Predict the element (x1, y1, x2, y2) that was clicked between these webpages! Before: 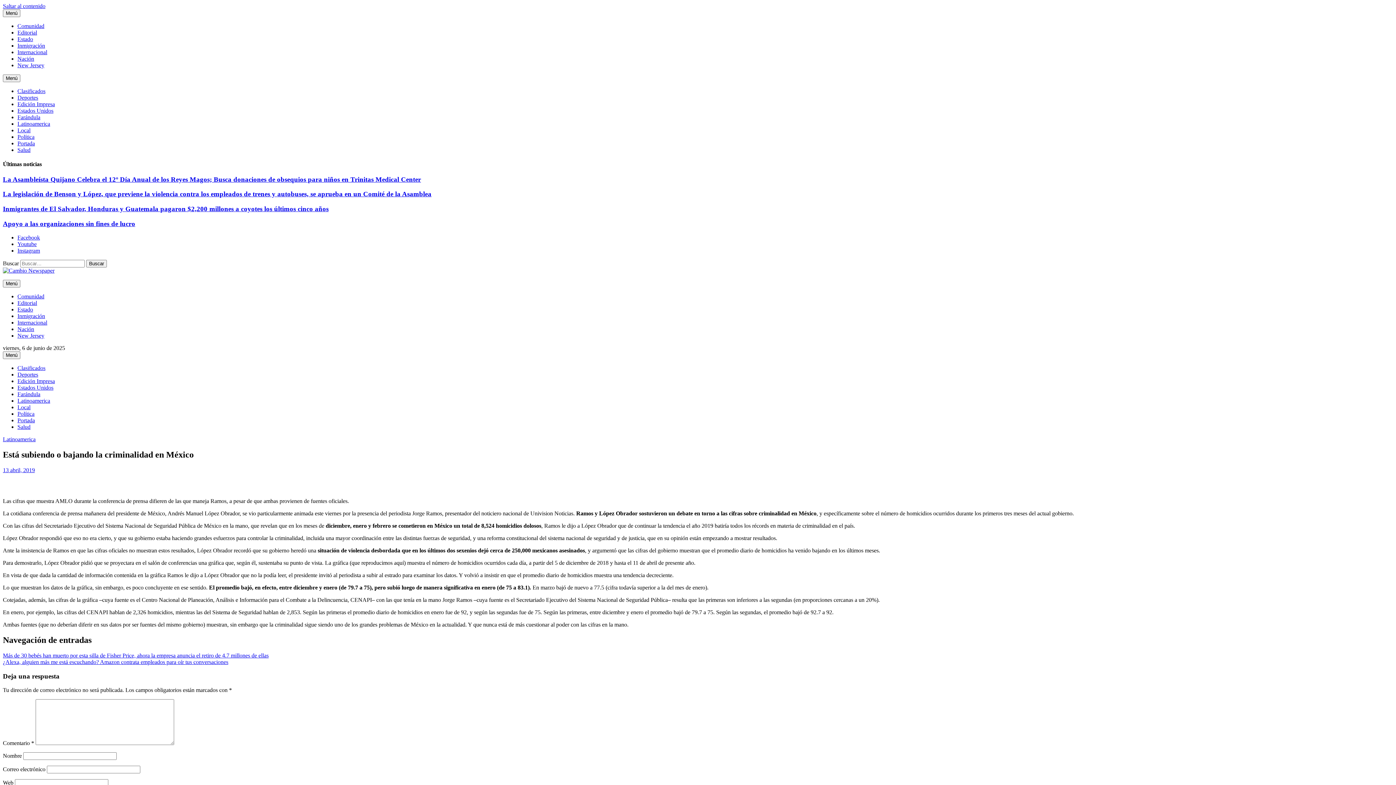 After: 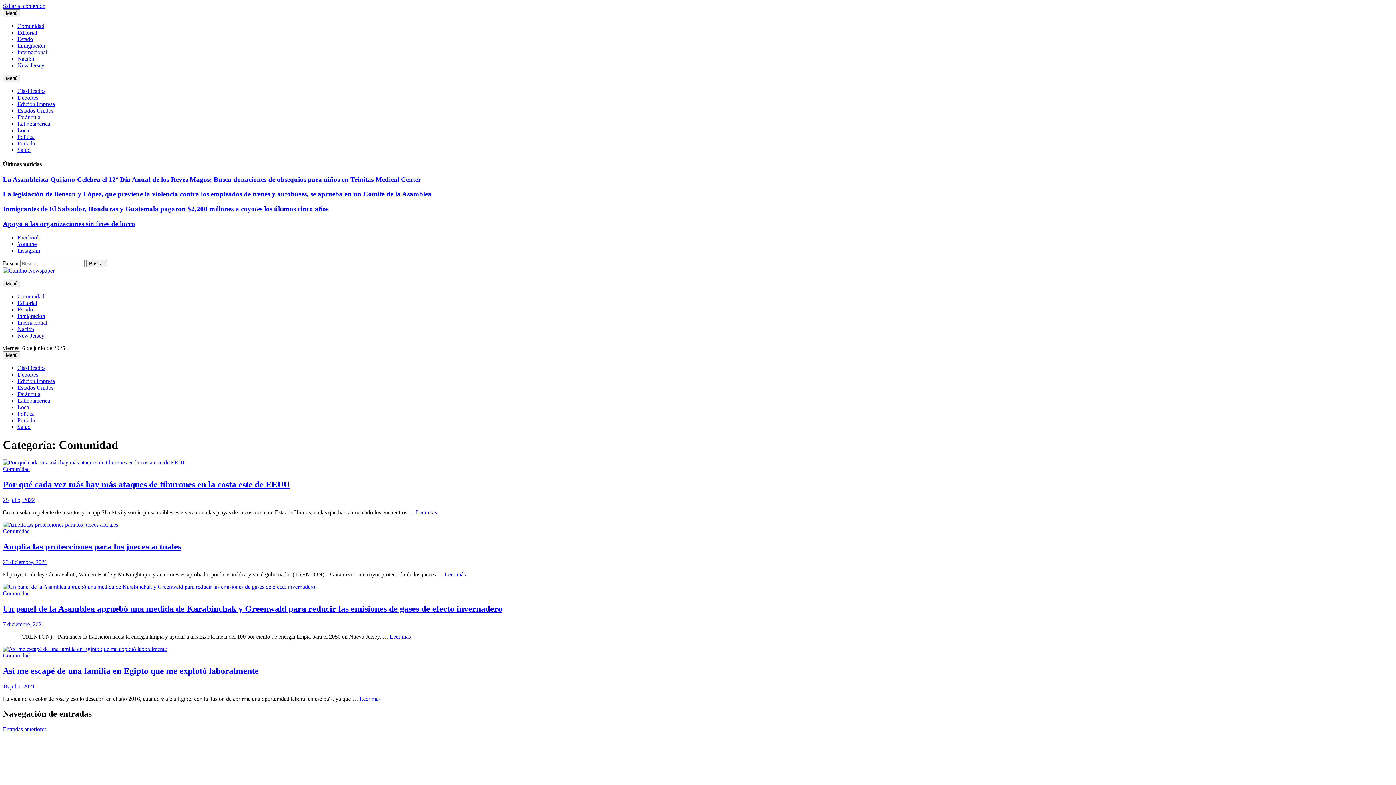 Action: label: Comunidad bbox: (17, 22, 44, 29)